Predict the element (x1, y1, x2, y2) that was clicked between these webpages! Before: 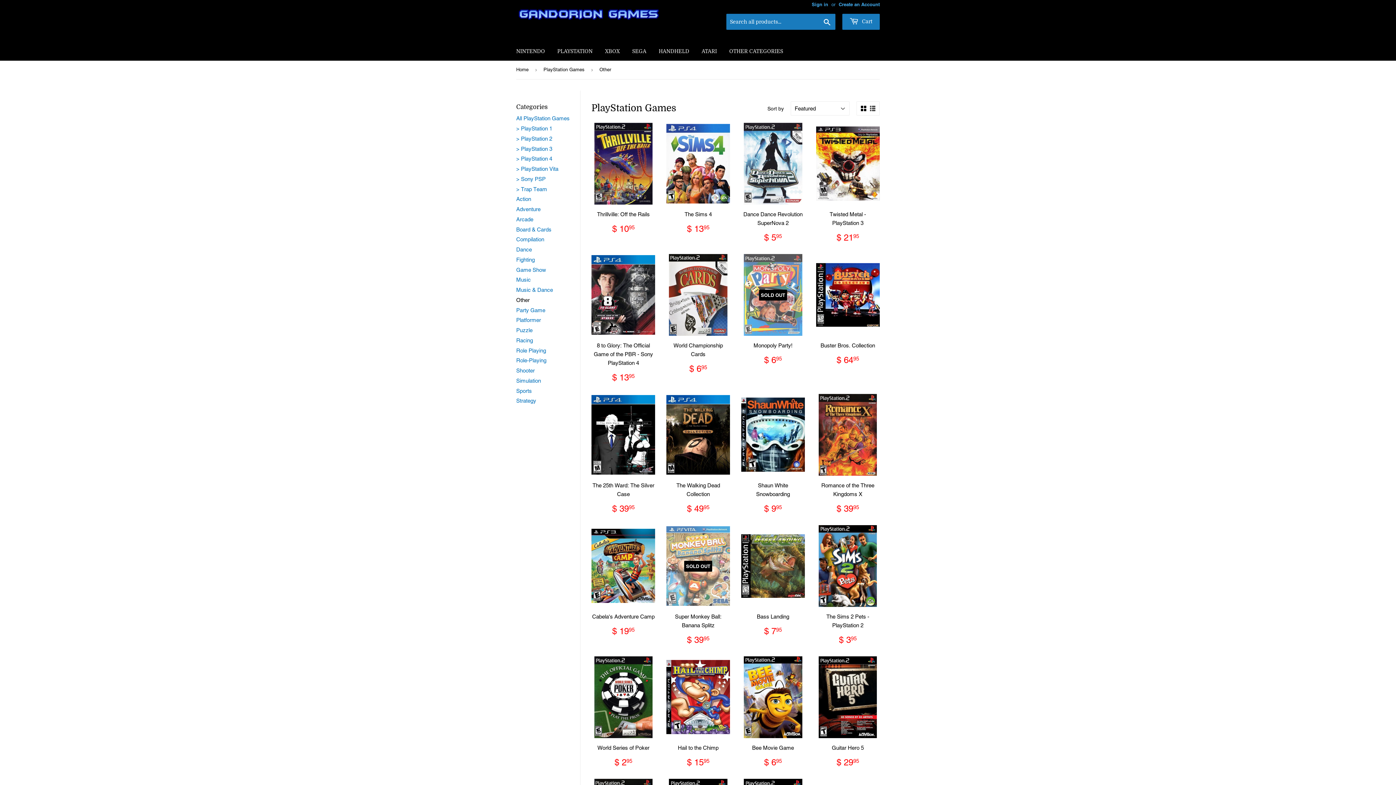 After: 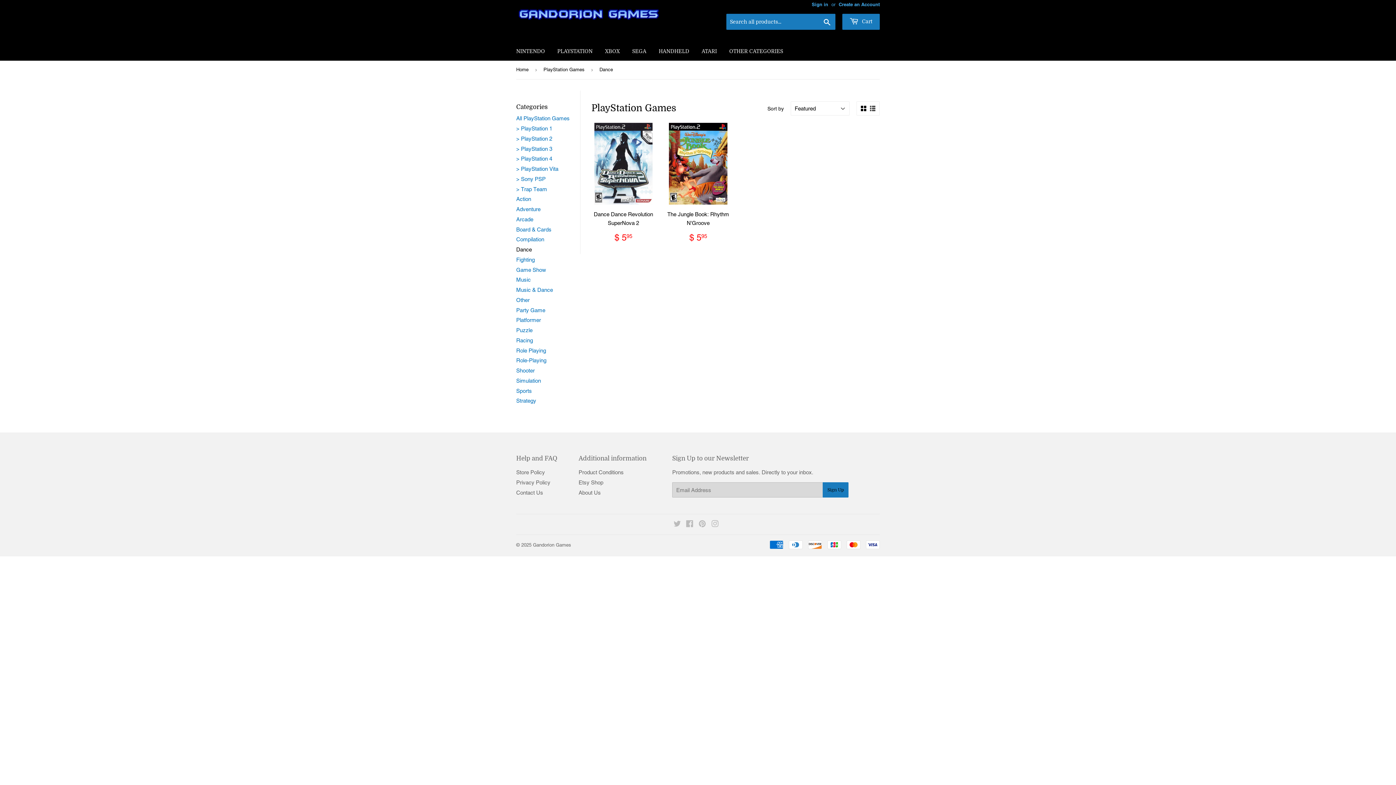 Action: label: Dance bbox: (516, 246, 532, 252)